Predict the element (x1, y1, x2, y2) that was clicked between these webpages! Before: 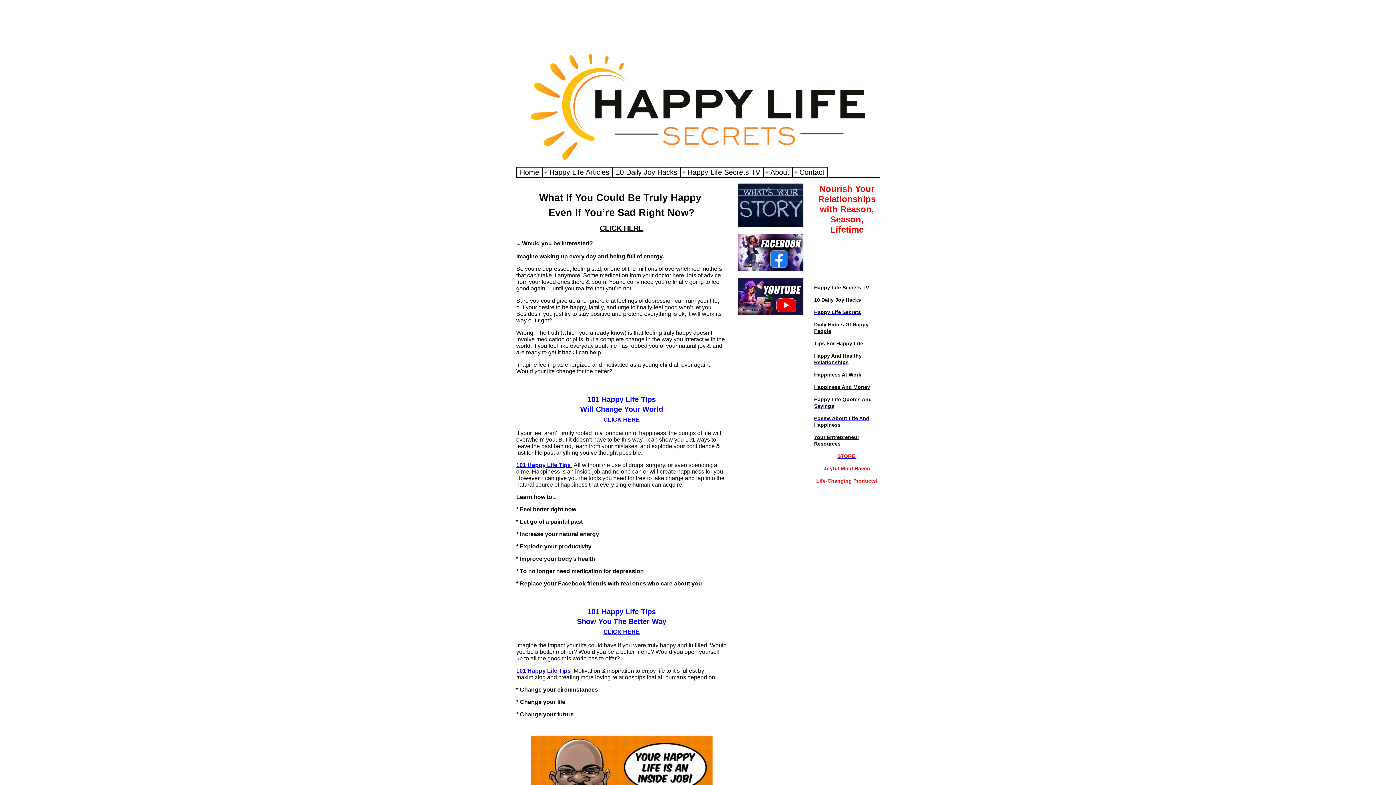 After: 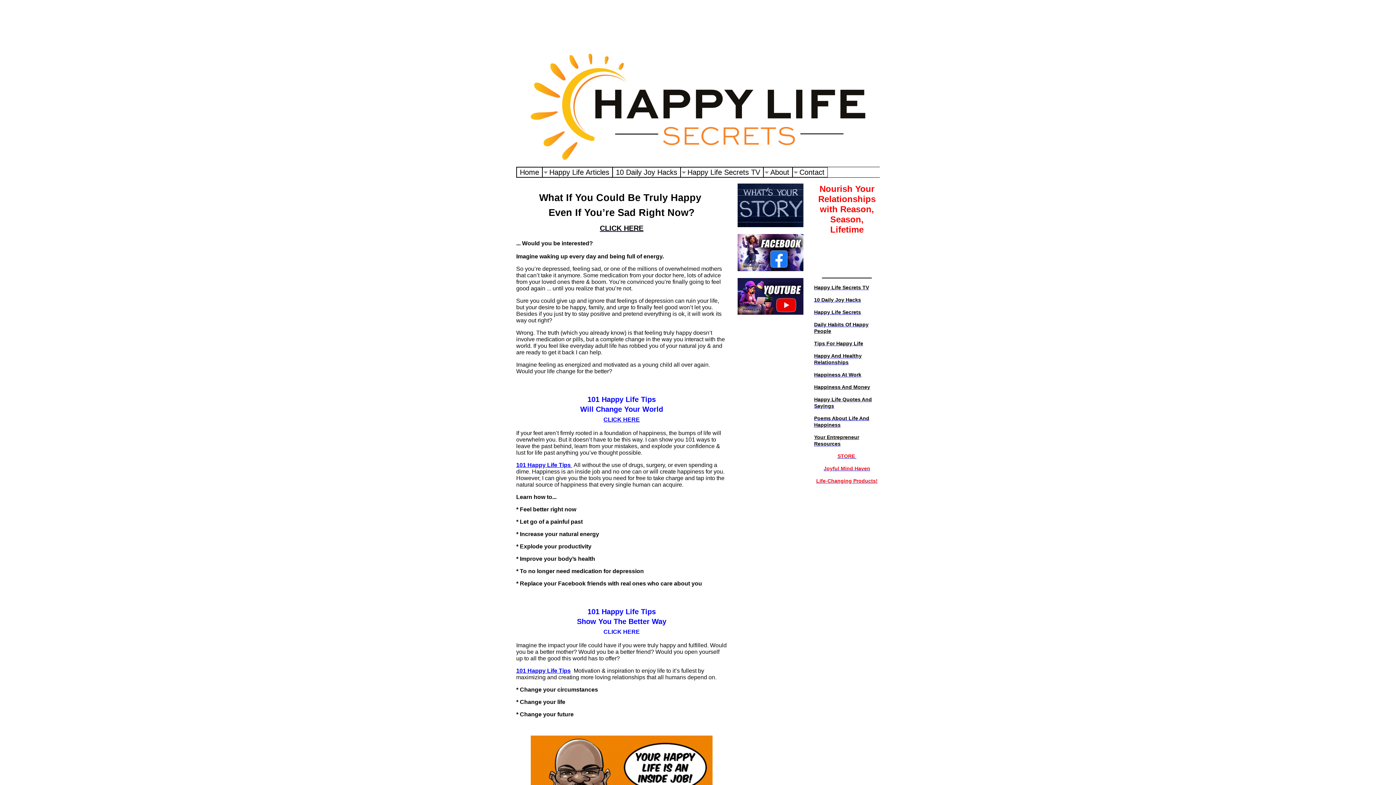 Action: label: CLICK HERE bbox: (603, 627, 640, 636)